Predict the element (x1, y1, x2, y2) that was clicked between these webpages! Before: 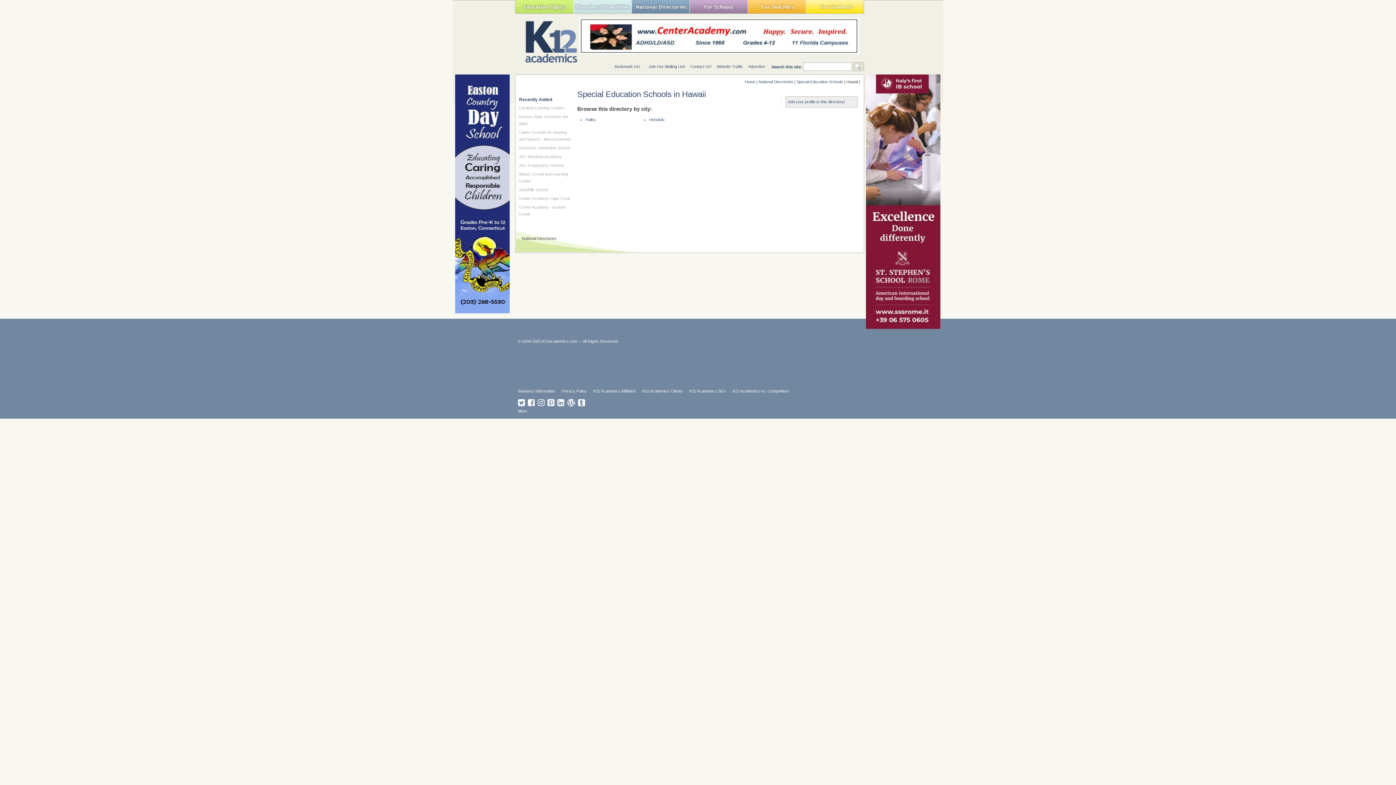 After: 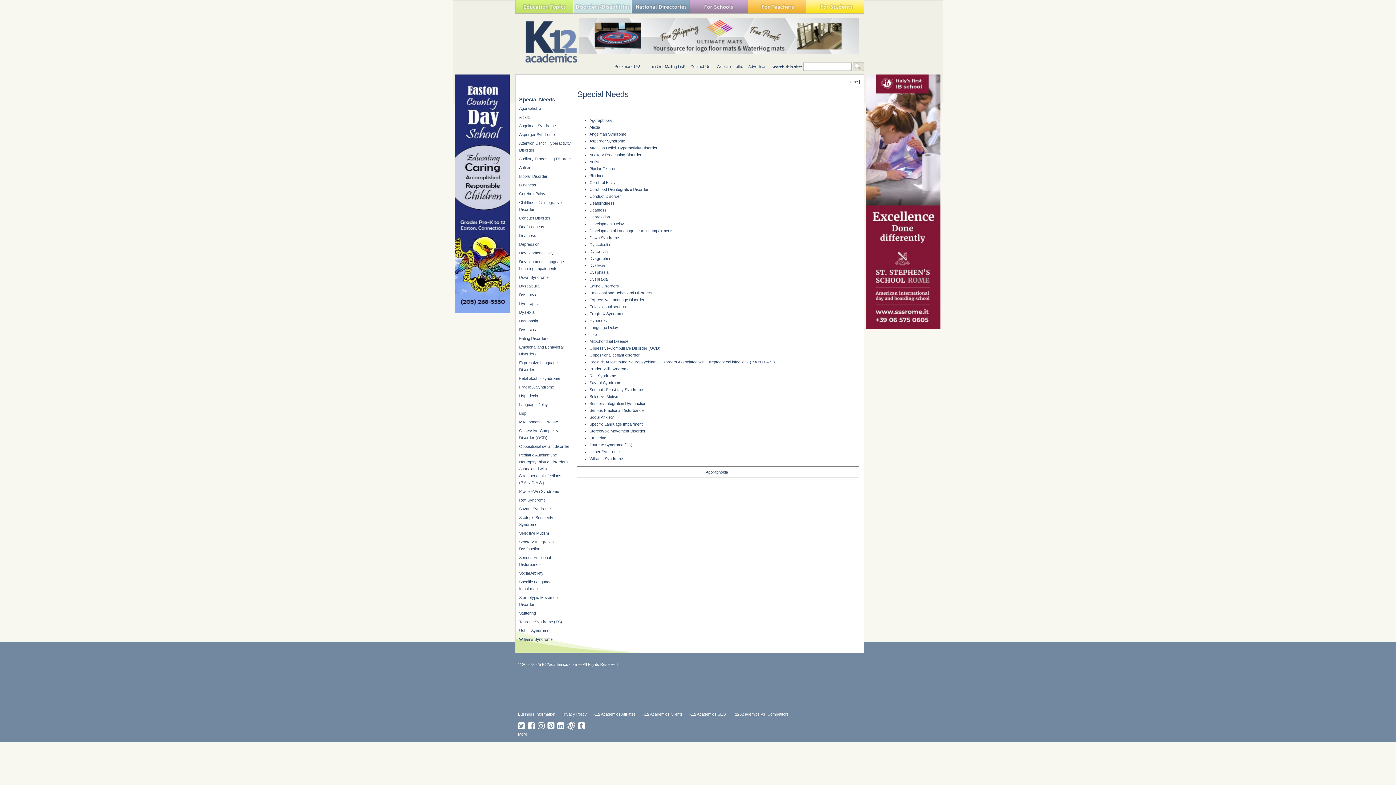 Action: label: Special Needs bbox: (573, 0, 631, 13)